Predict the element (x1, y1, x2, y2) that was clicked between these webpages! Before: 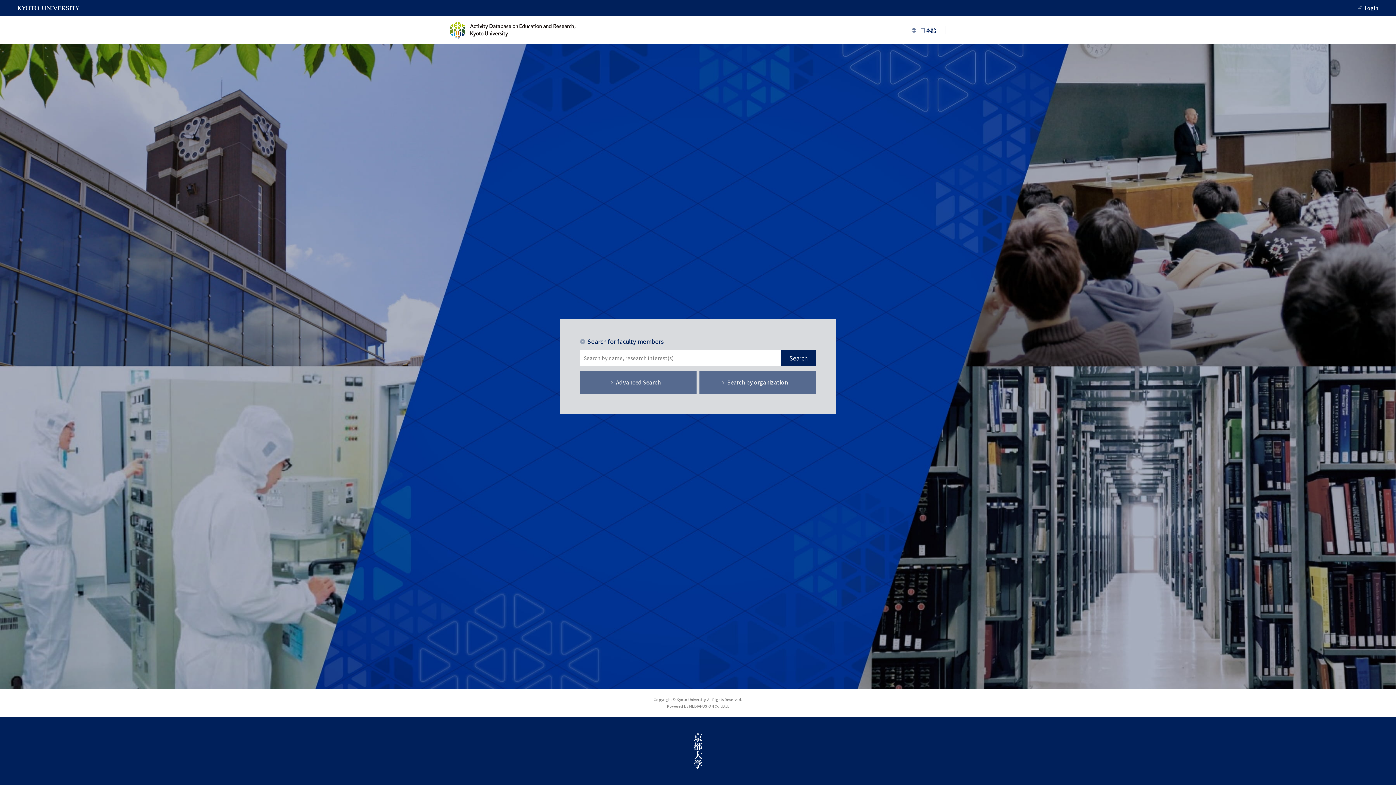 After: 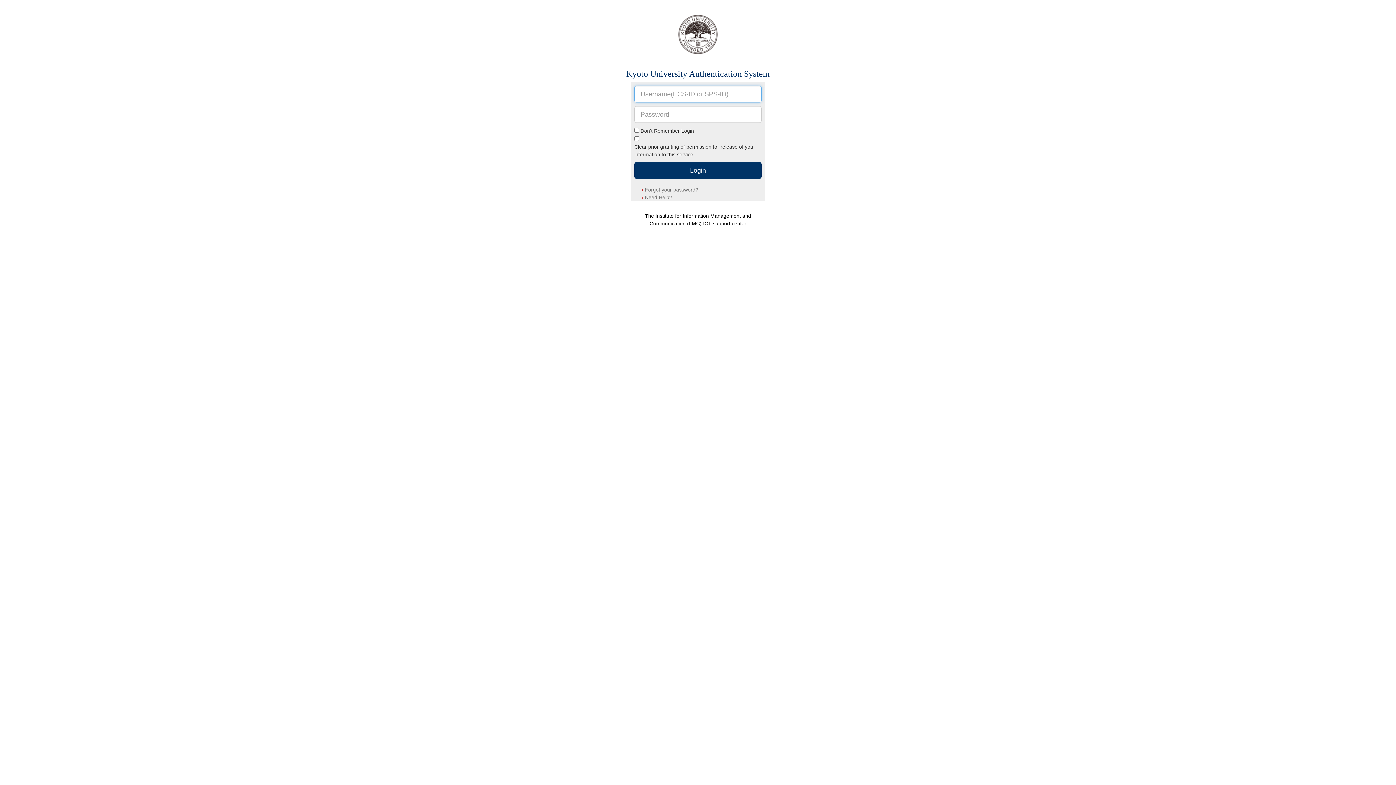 Action: label: Login bbox: (1365, 3, 1378, 12)